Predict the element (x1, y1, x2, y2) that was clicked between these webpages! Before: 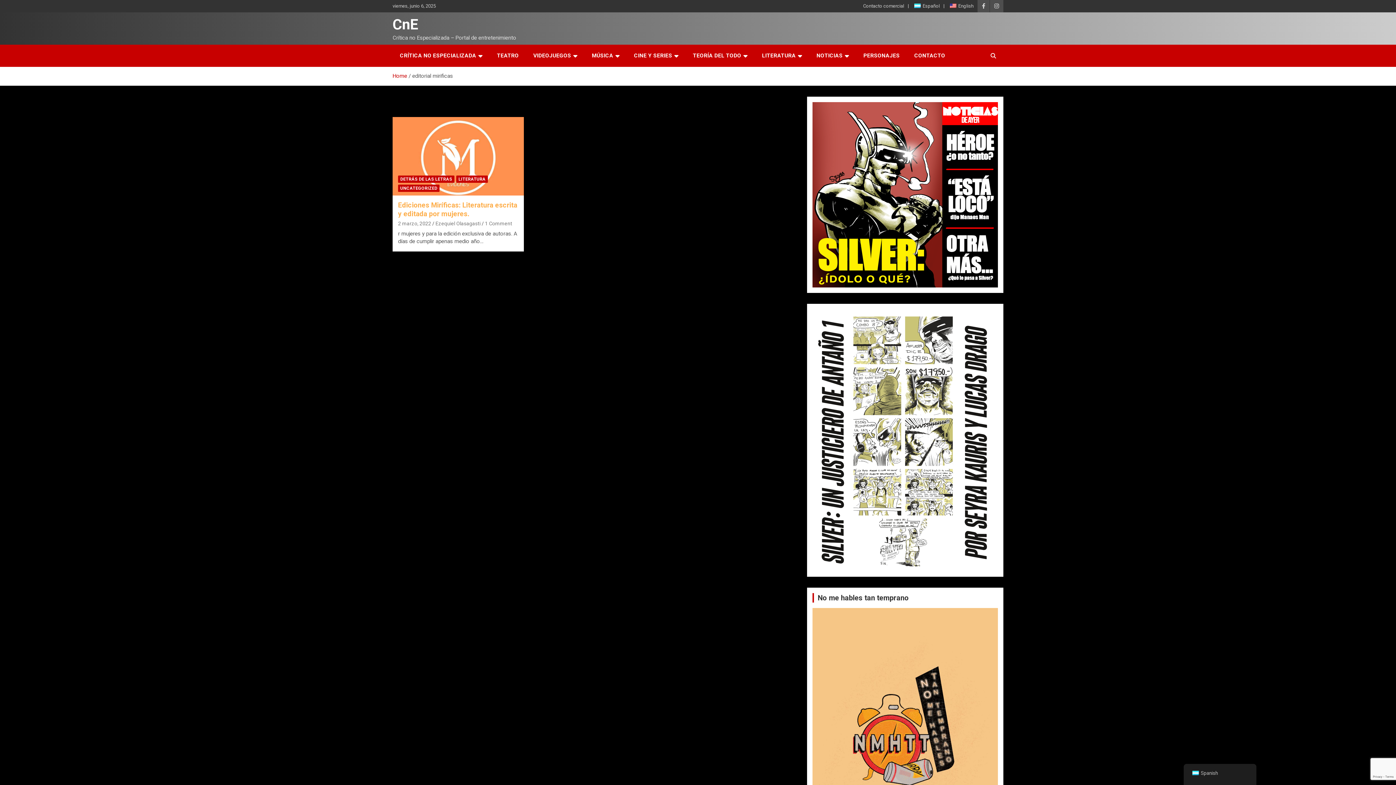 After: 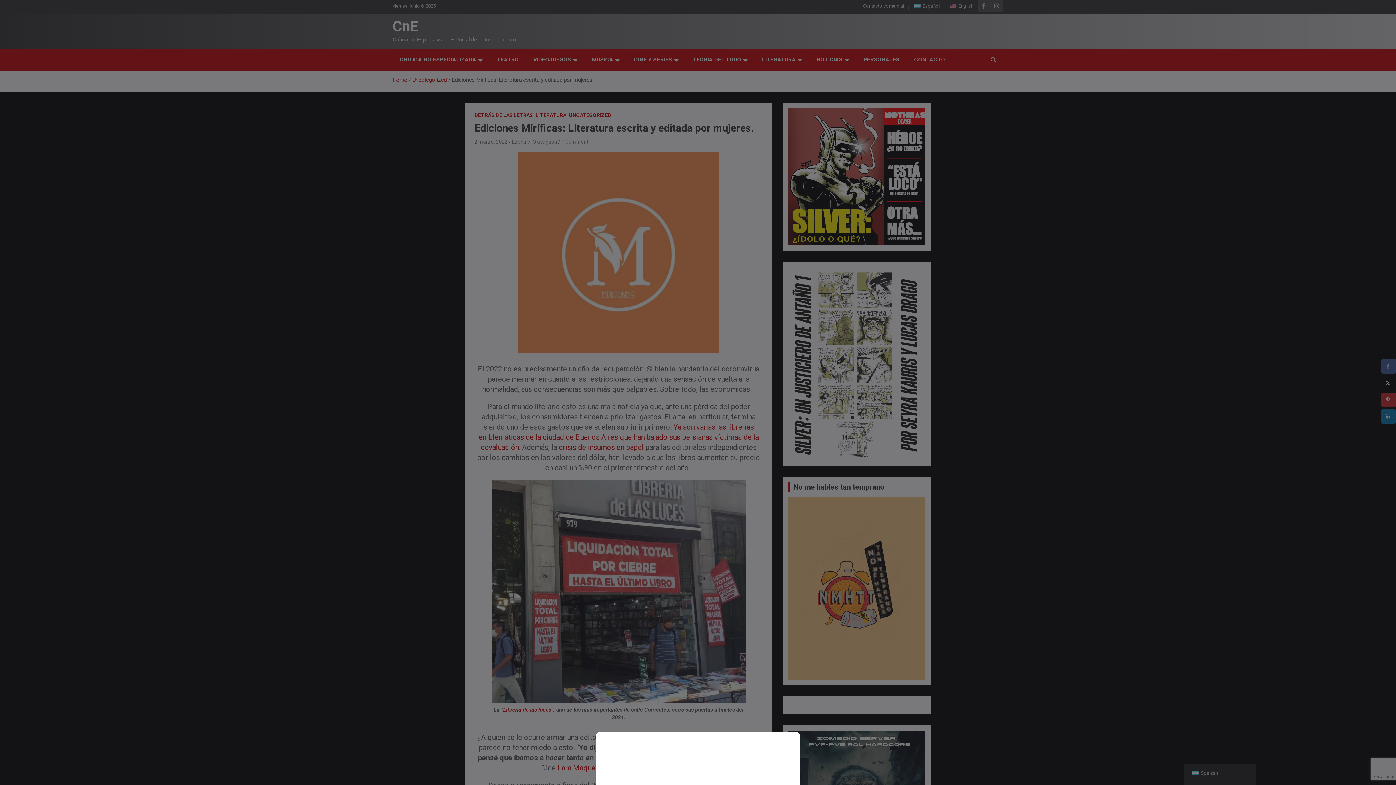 Action: bbox: (392, 116, 524, 196)